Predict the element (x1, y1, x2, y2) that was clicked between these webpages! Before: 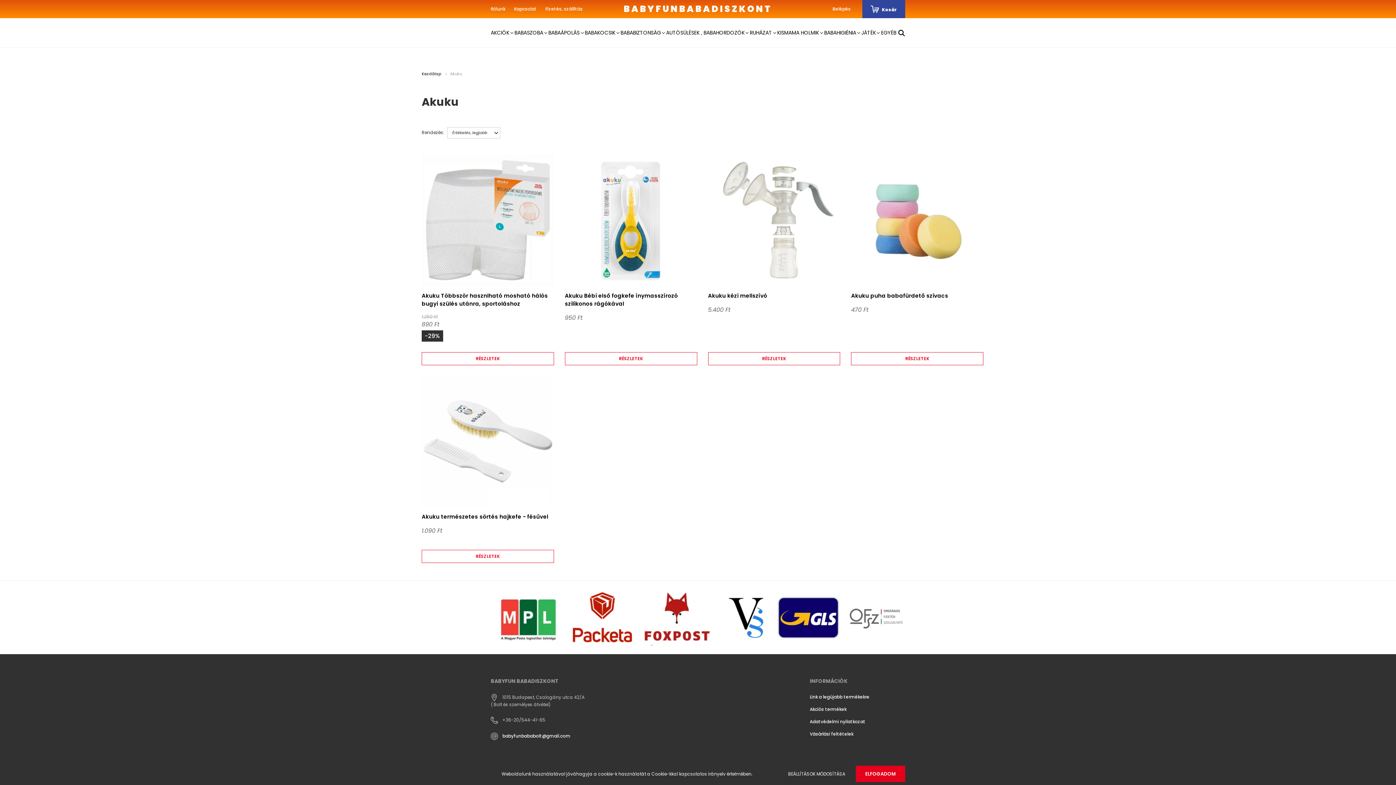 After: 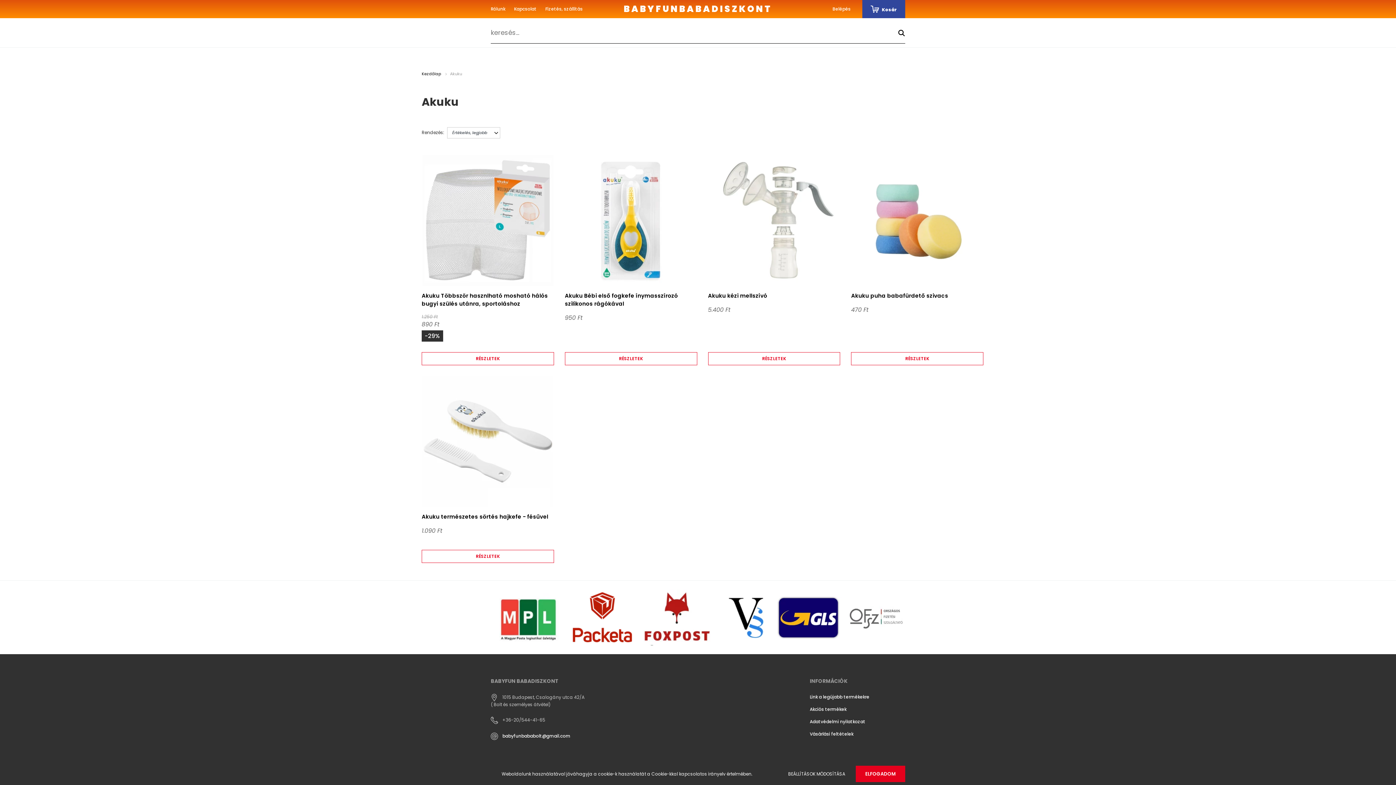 Action: bbox: (898, 29, 905, 36)